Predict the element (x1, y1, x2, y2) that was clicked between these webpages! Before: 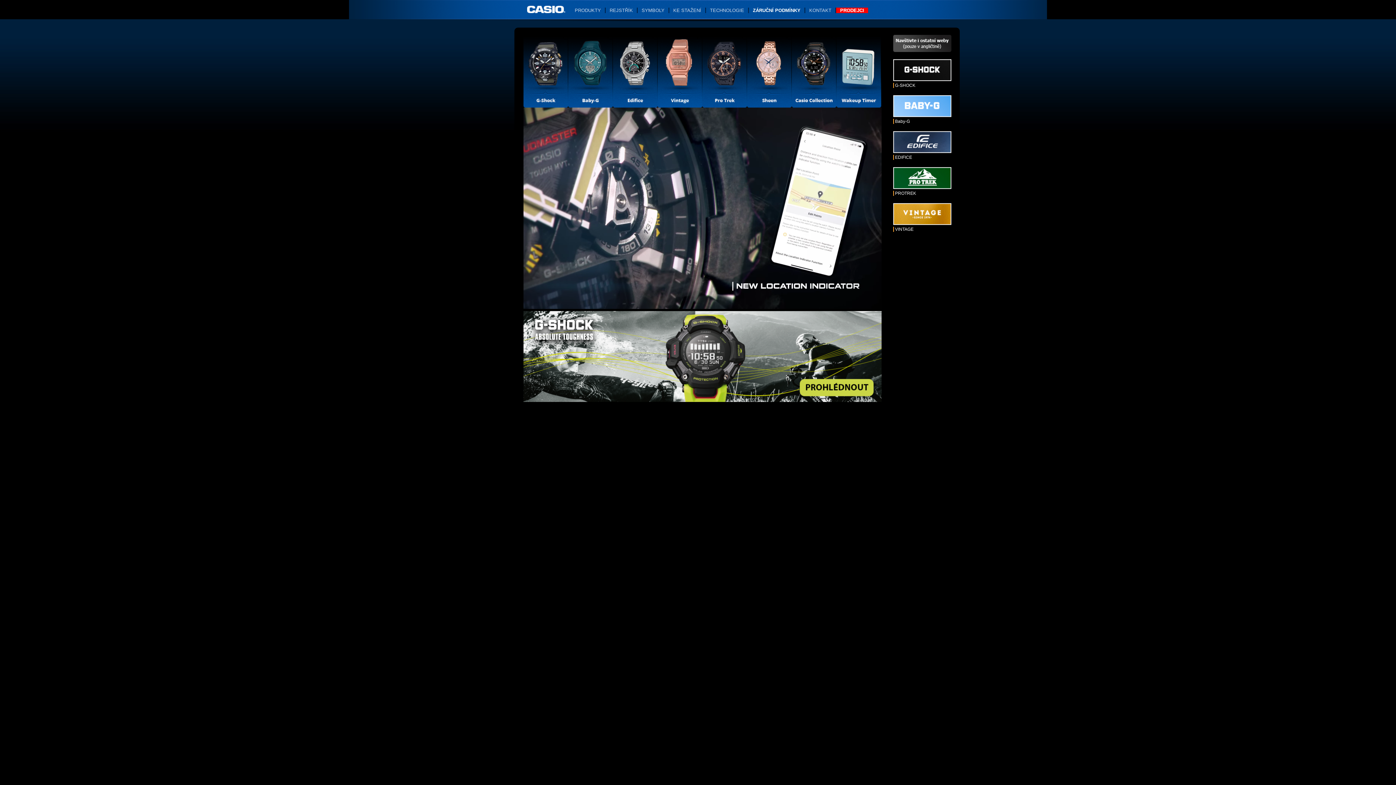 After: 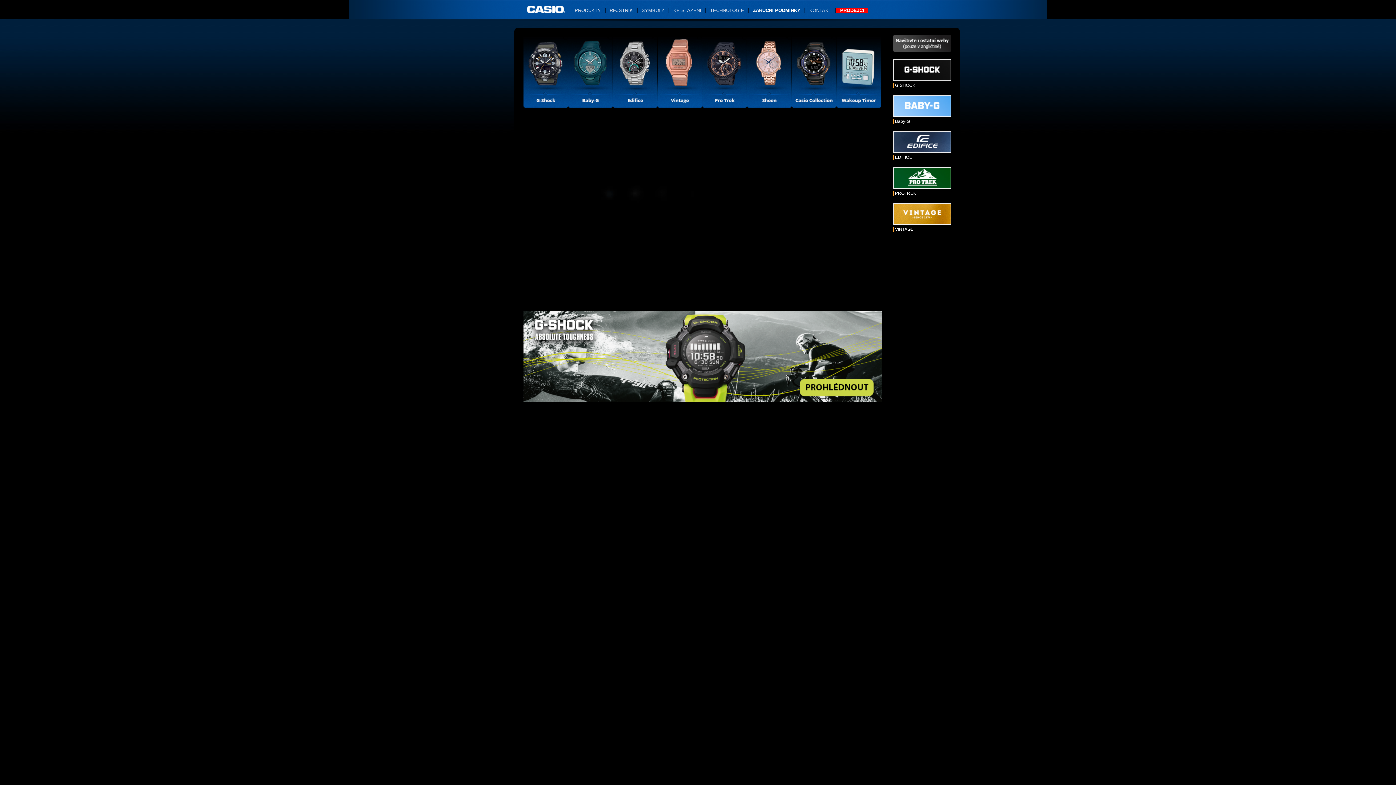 Action: bbox: (893, 118, 960, 124) label: Baby-G